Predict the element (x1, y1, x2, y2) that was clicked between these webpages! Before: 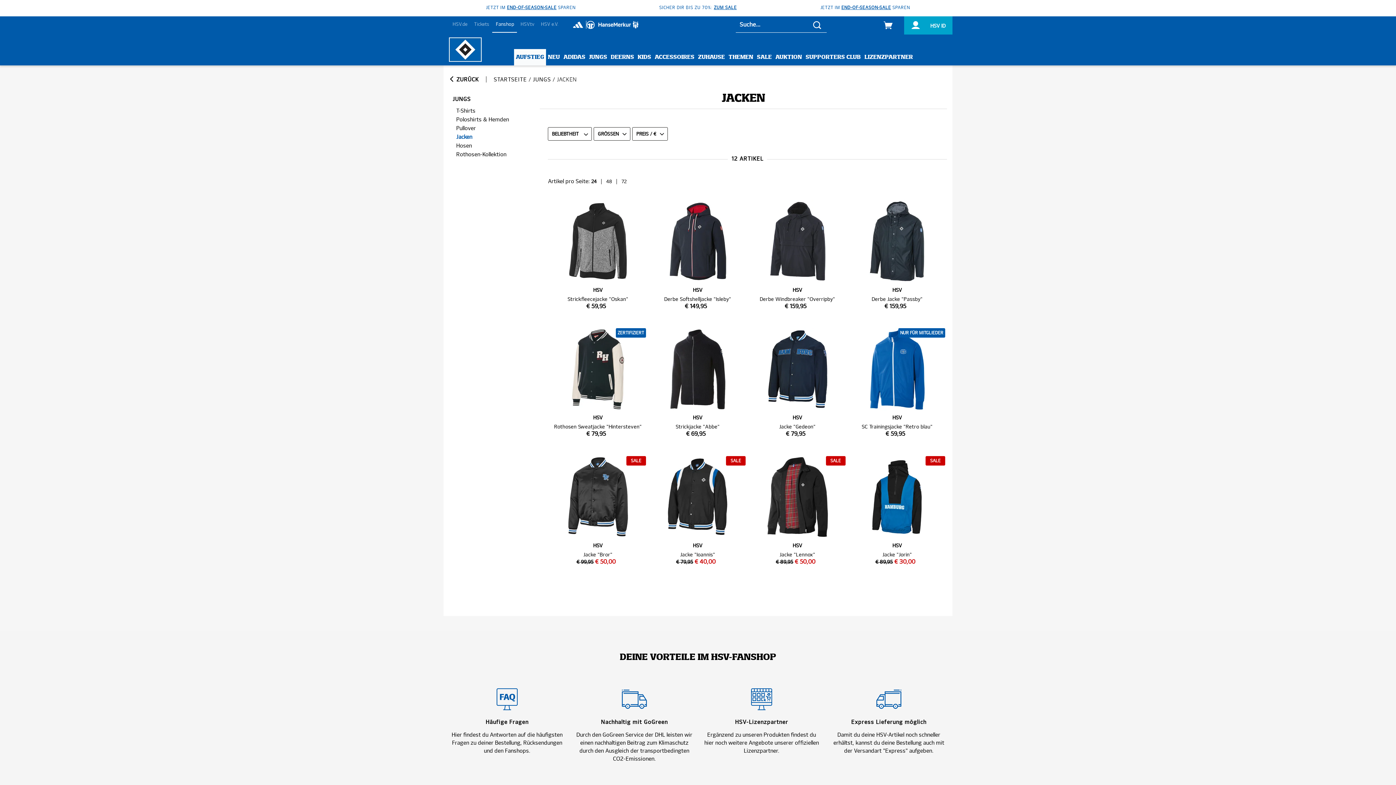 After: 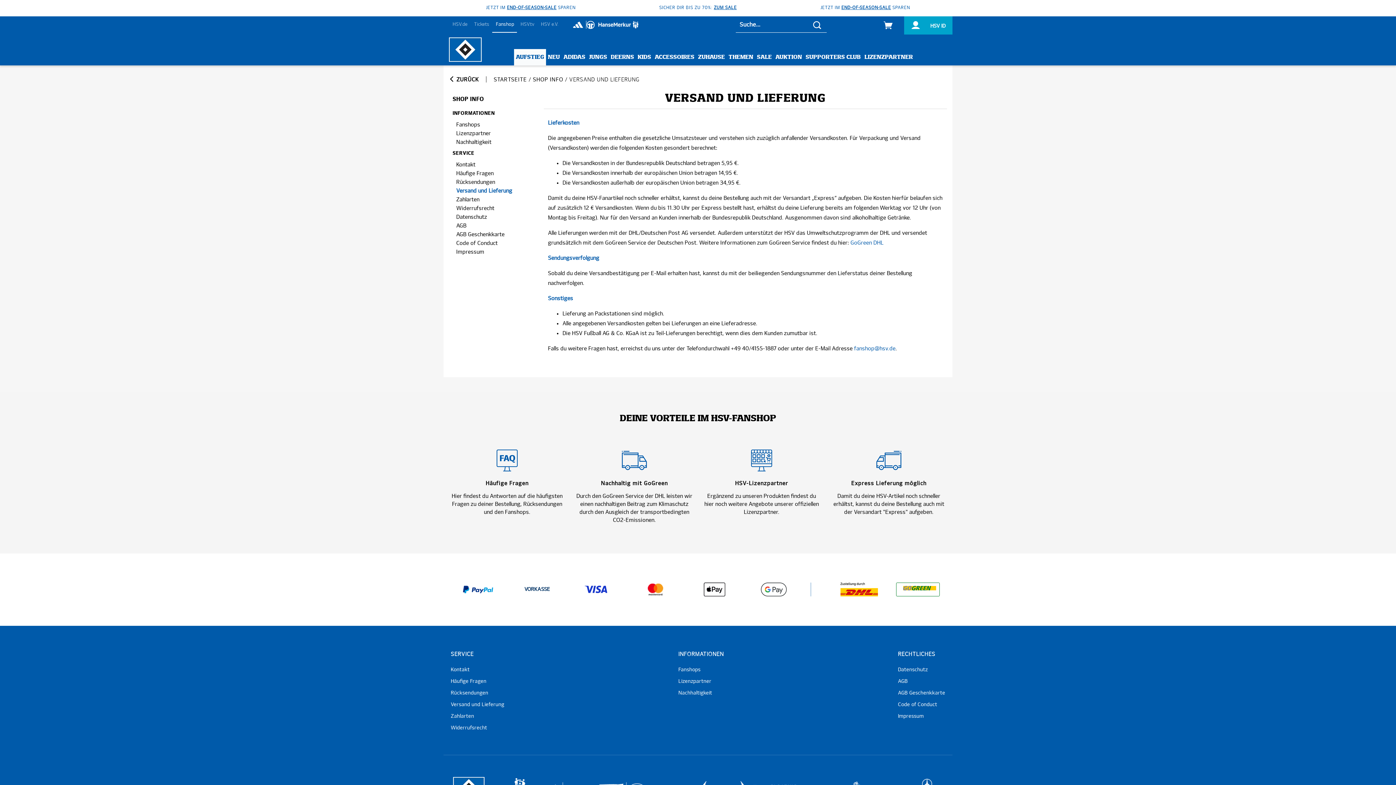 Action: bbox: (576, 685, 692, 763) label: Nachhaltig mit GoGreen
Durch den GoGreen Service der DHL leisten wir einen nachhaltigen Beitrag zum Klimaschutz durch den Ausgleich der transportbedingten CO2-Emissionen.